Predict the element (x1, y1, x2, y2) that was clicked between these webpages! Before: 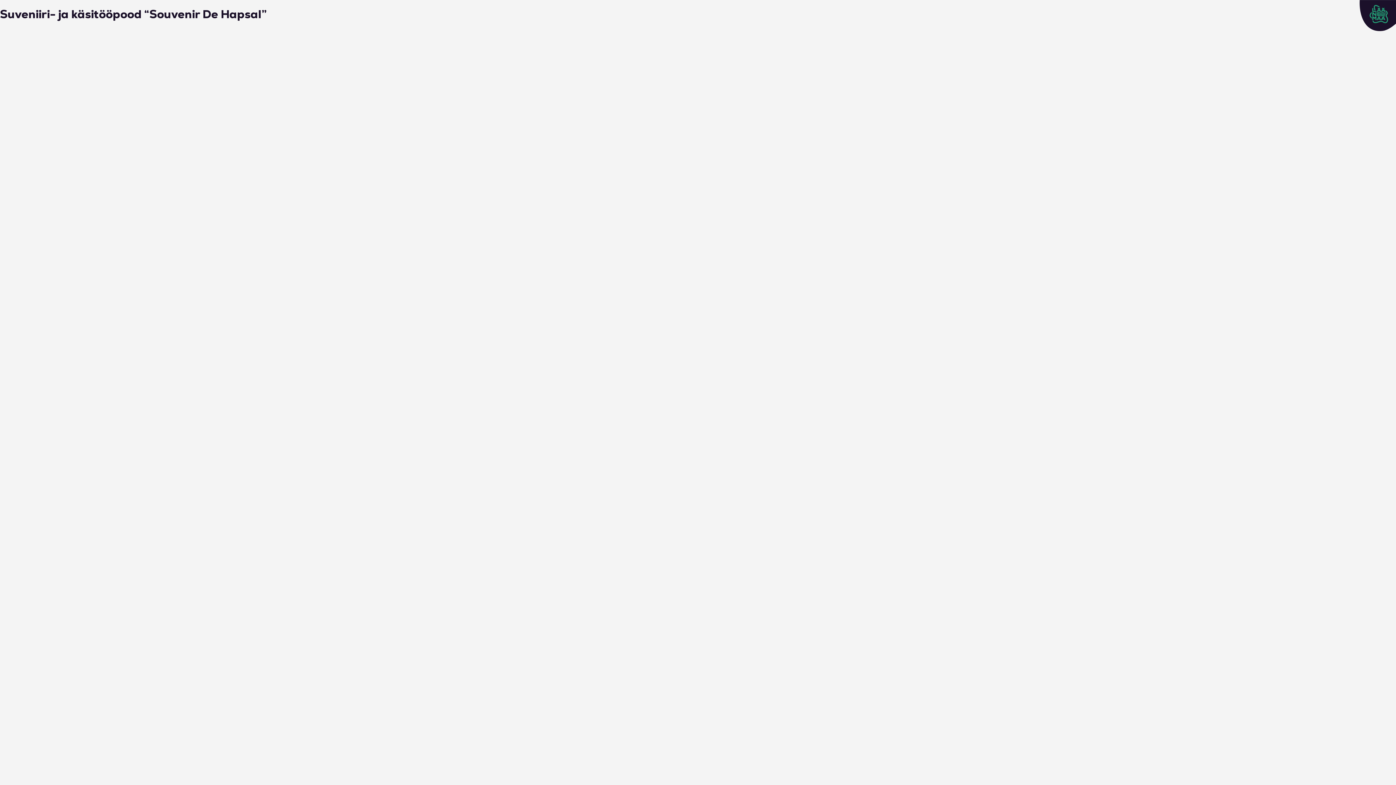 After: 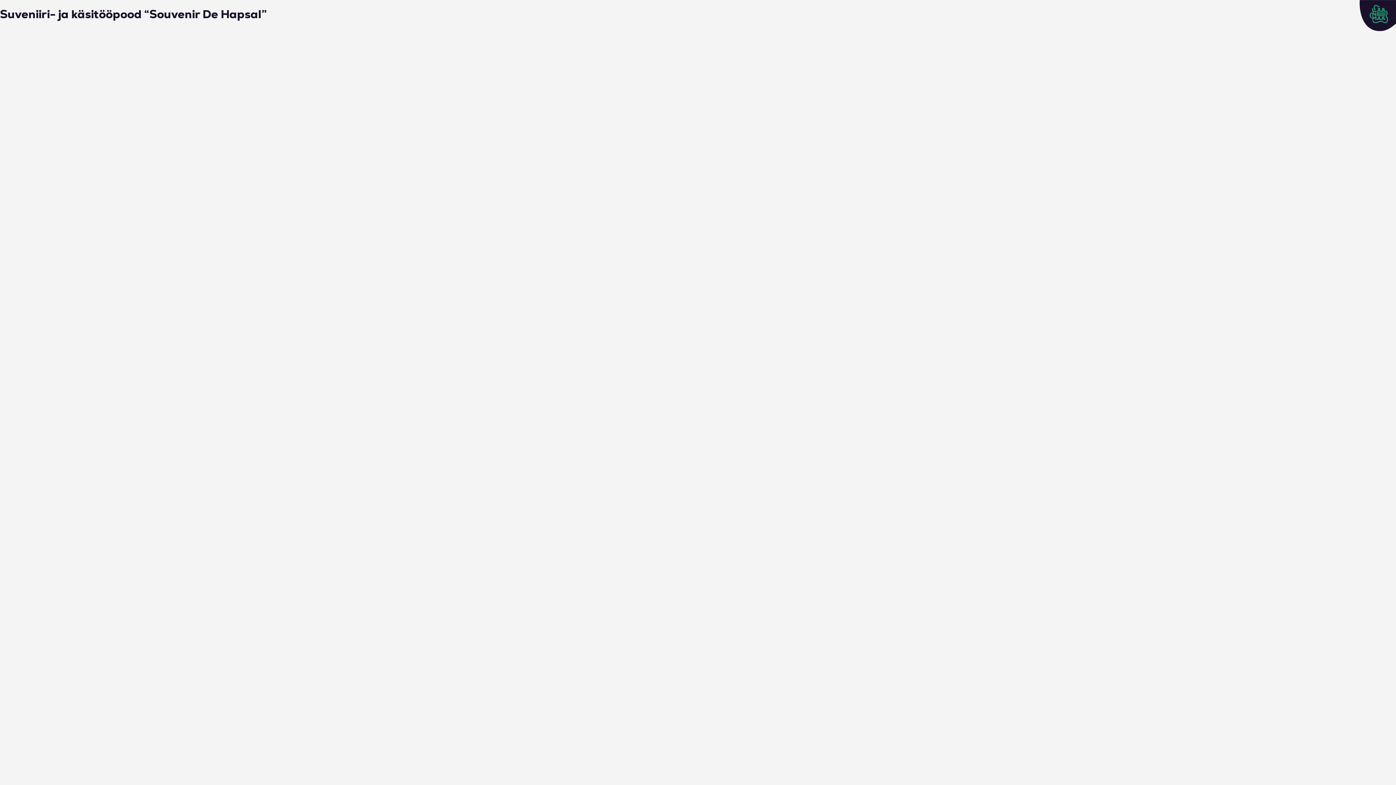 Action: bbox: (1360, 0, 1396, 32)